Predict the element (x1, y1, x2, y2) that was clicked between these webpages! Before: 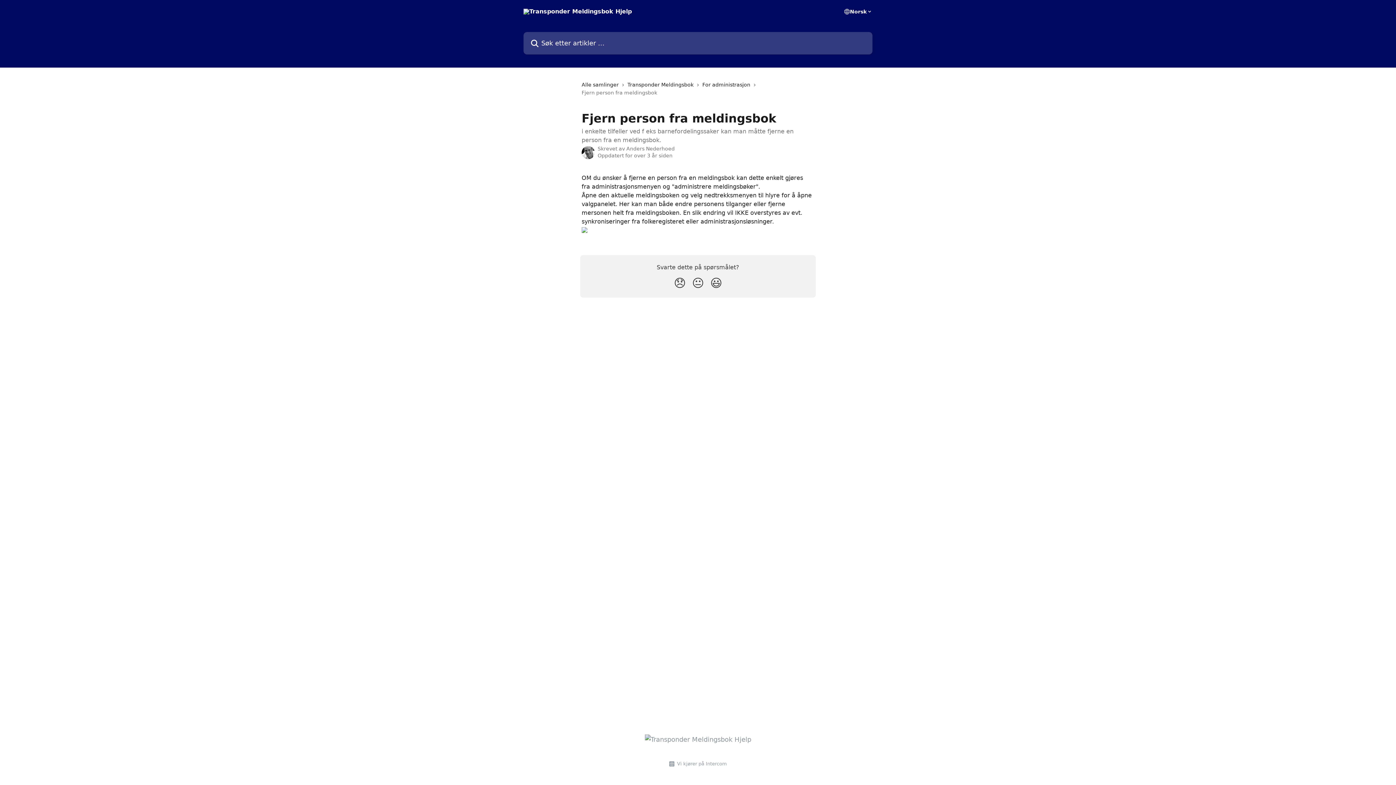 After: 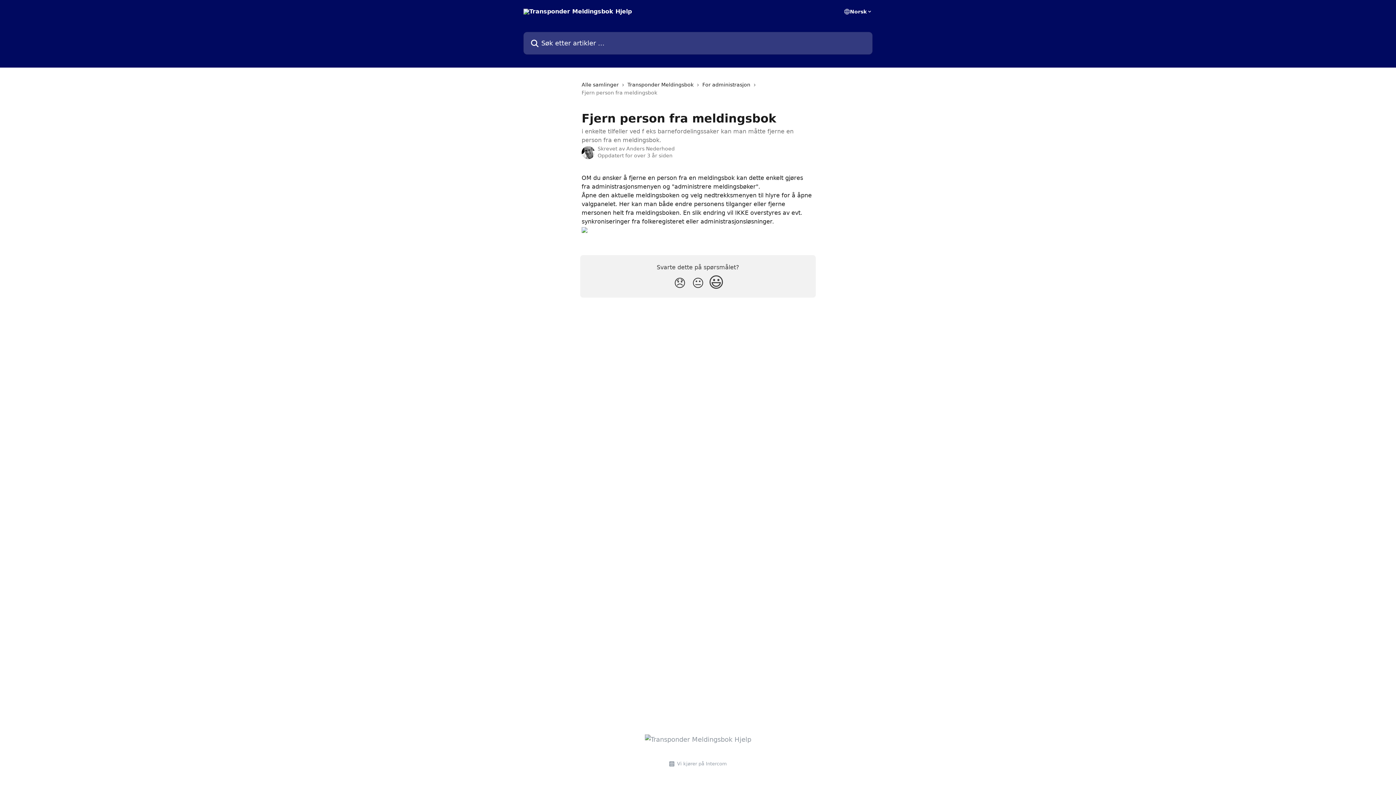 Action: label: Smilefjes-reaksjon bbox: (707, 273, 725, 293)